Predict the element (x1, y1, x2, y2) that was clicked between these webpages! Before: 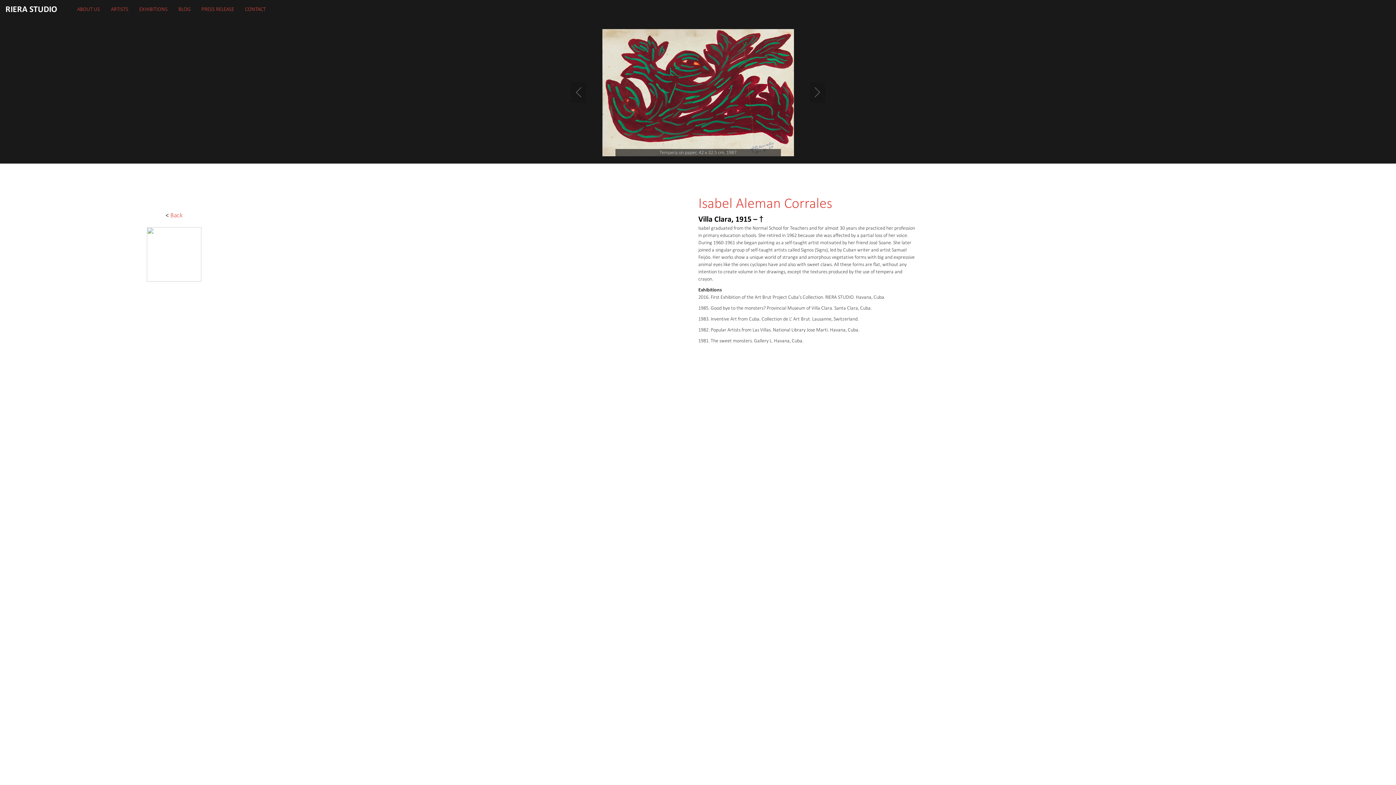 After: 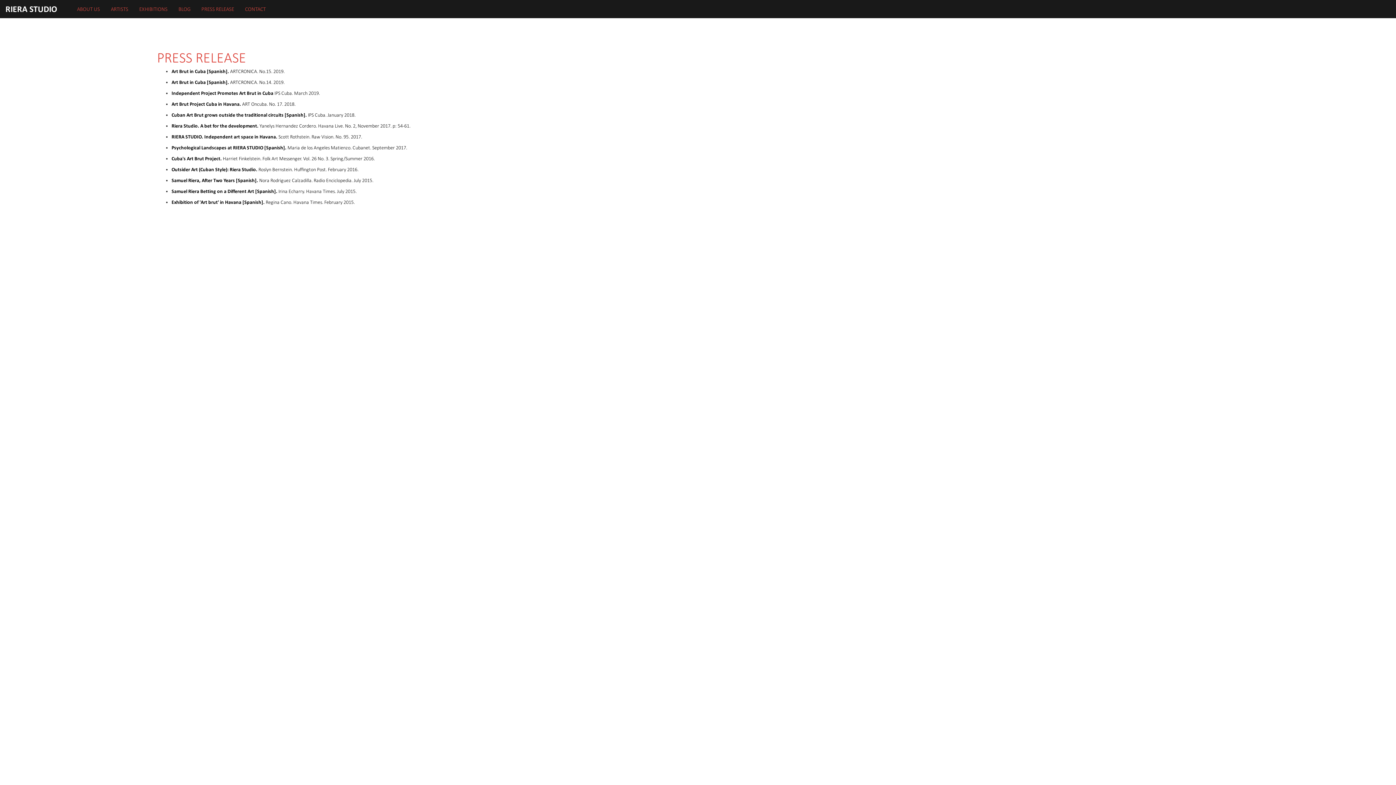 Action: bbox: (196, 0, 239, 18) label: PRESS RELEASE